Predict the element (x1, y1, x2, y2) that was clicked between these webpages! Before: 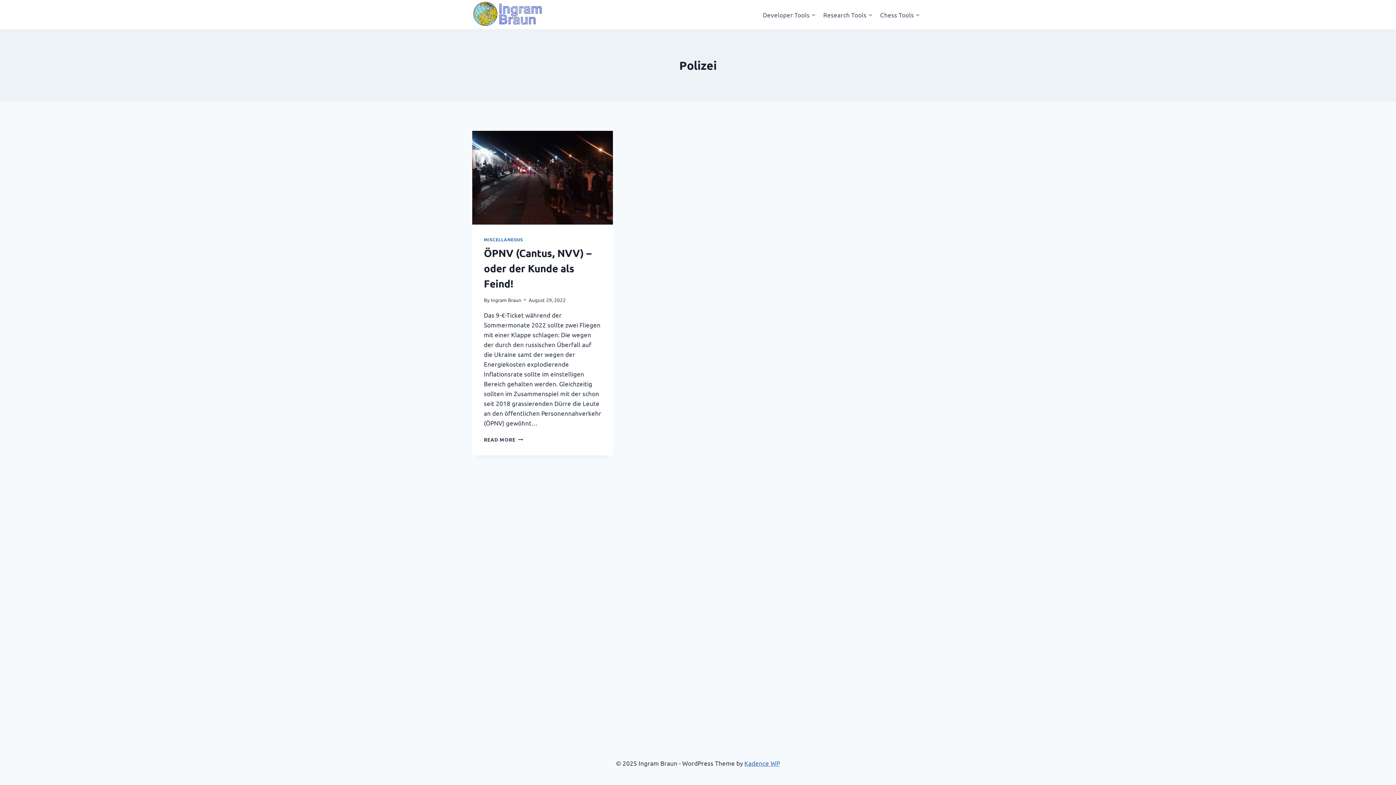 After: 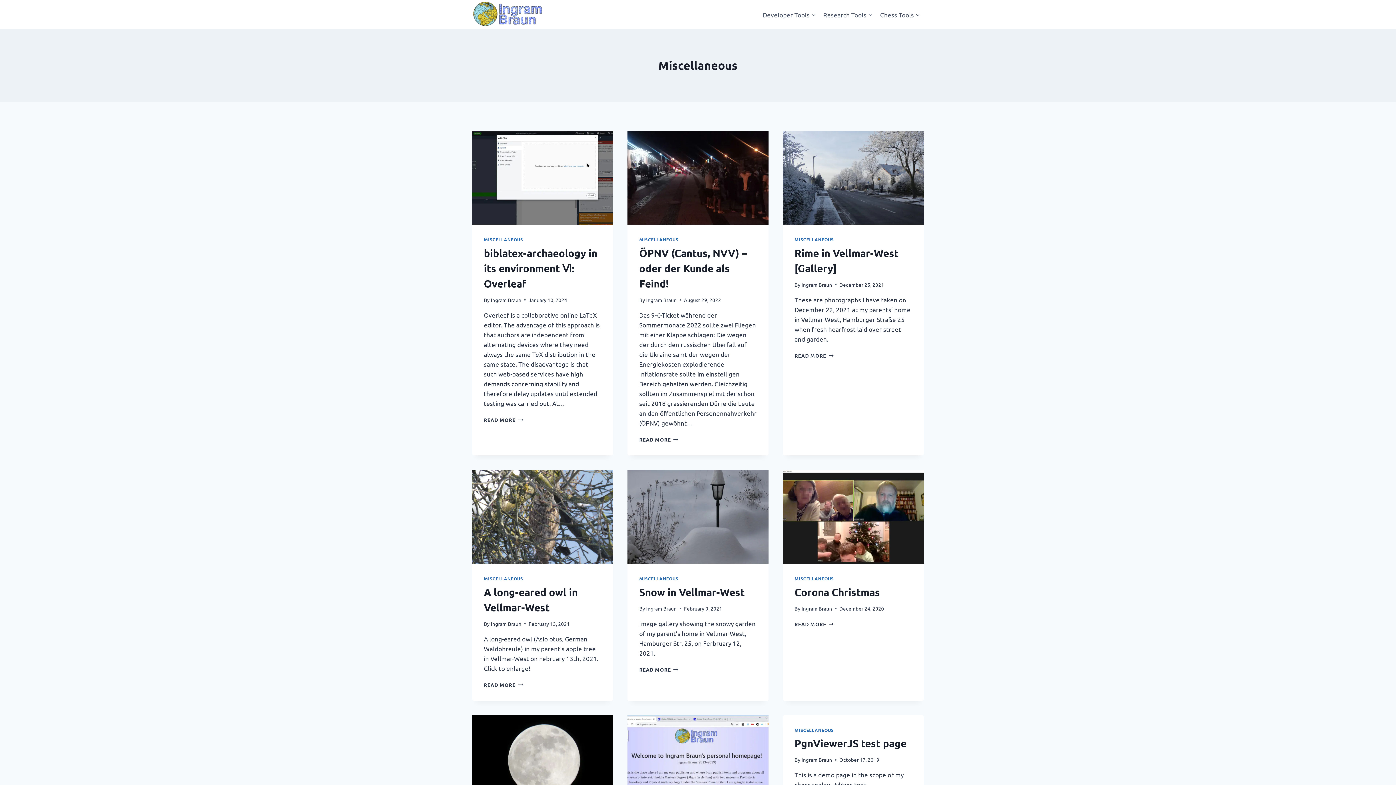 Action: label: MISCELLANEOUS bbox: (484, 236, 523, 242)